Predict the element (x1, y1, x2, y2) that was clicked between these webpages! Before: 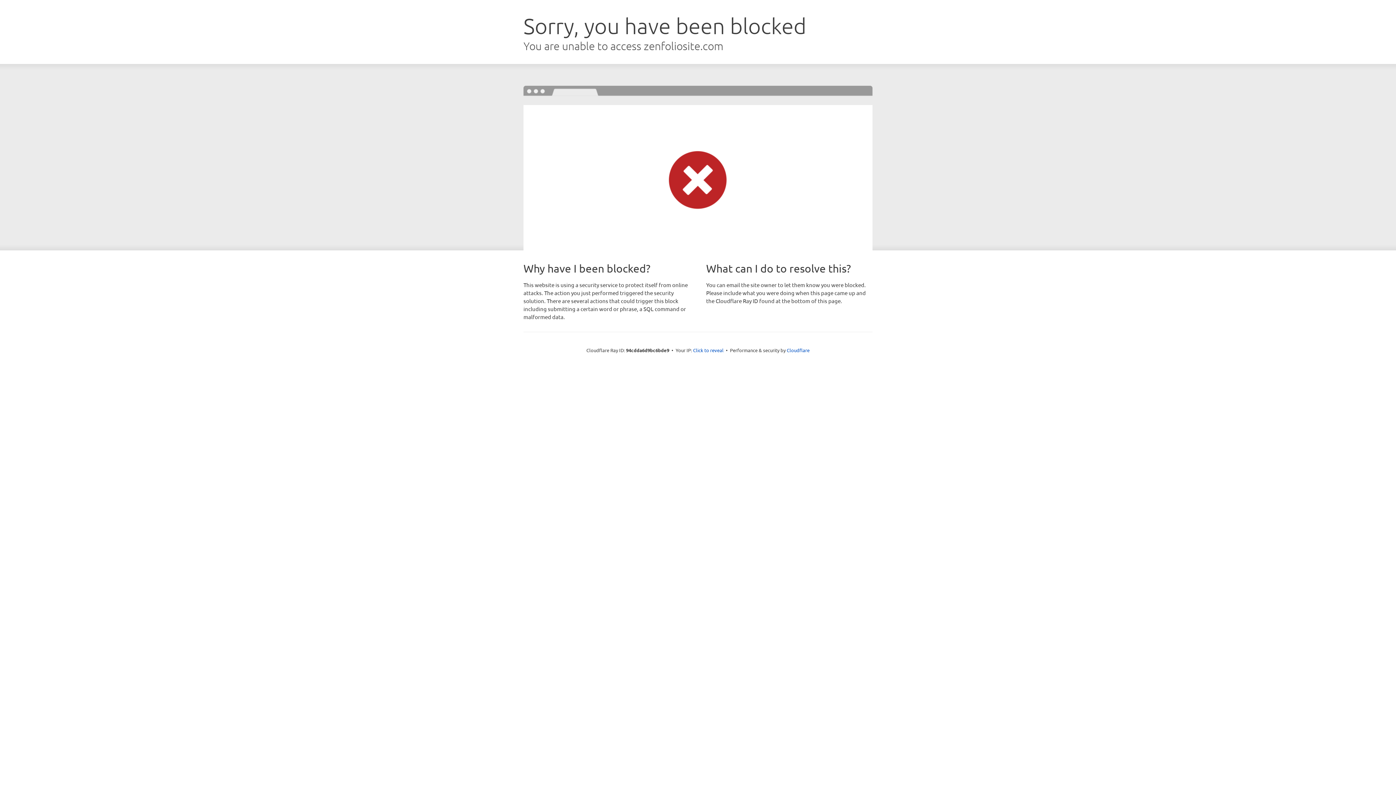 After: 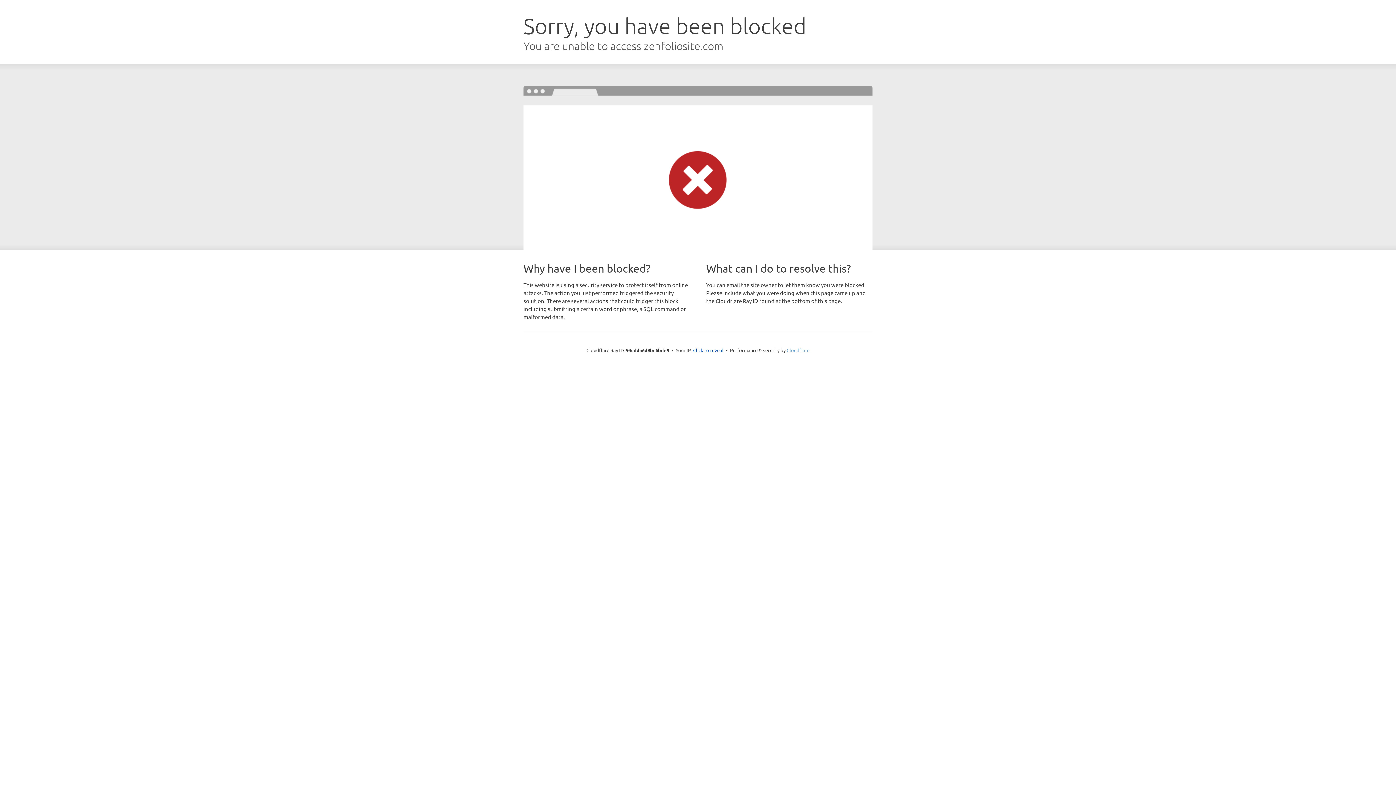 Action: label: Cloudflare bbox: (786, 347, 809, 353)